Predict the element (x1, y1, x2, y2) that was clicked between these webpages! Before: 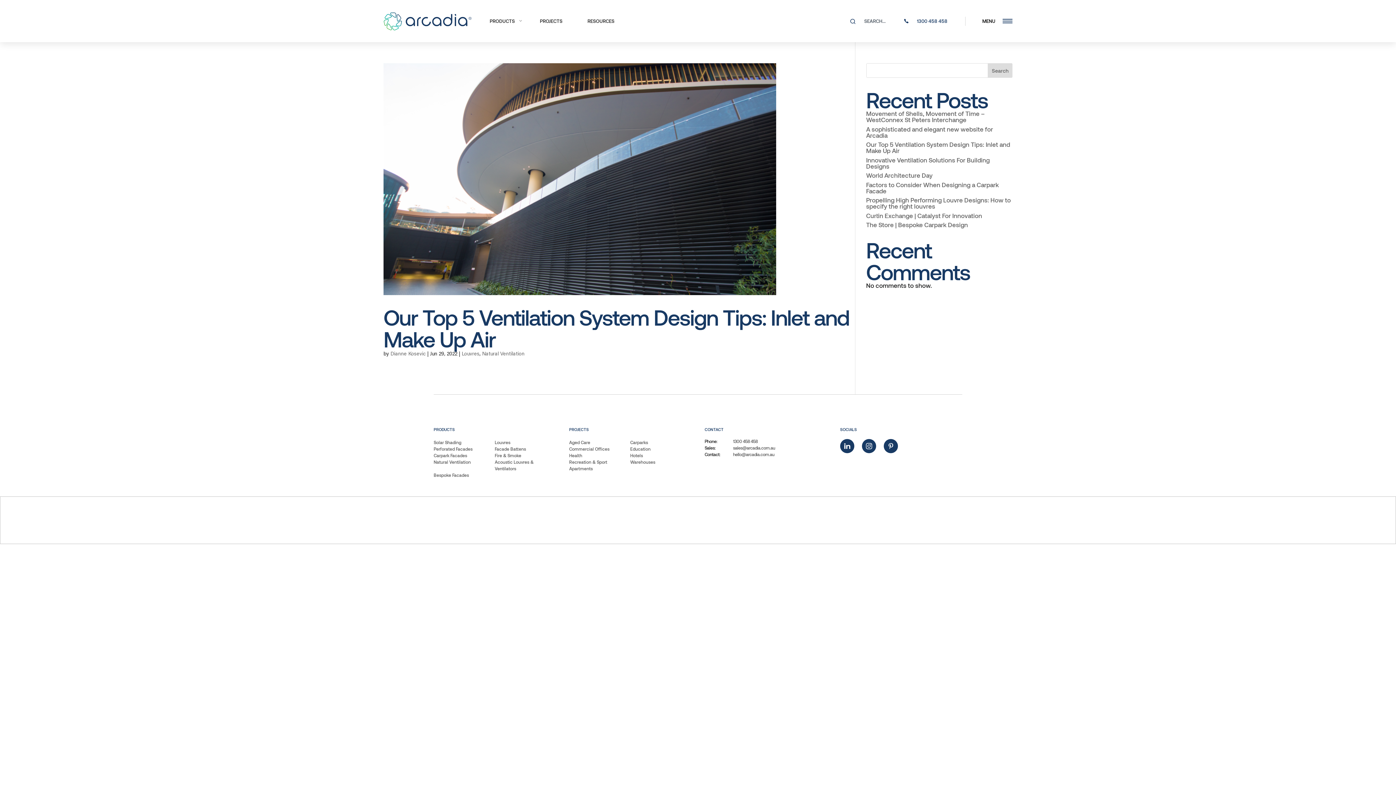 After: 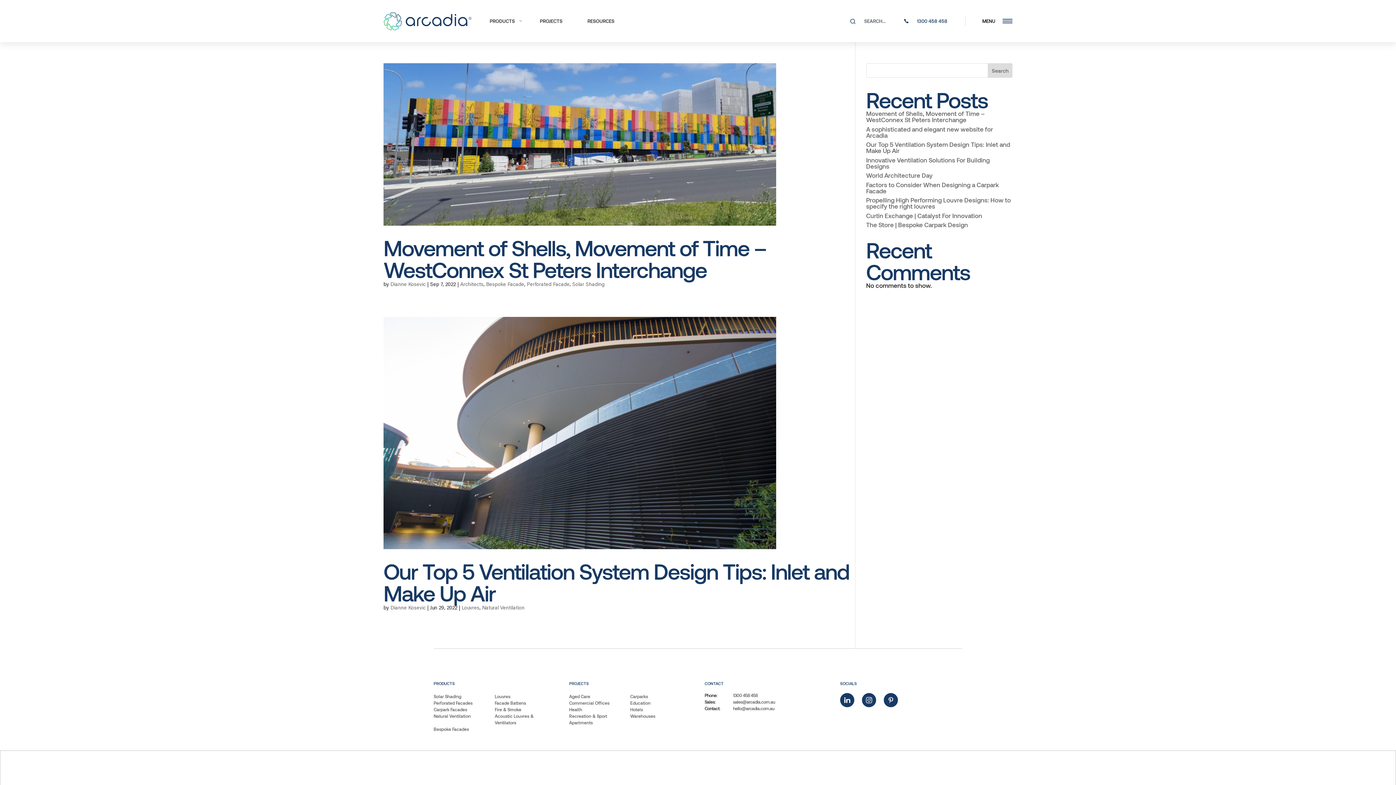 Action: label: Dianne Kosevic bbox: (390, 352, 425, 357)